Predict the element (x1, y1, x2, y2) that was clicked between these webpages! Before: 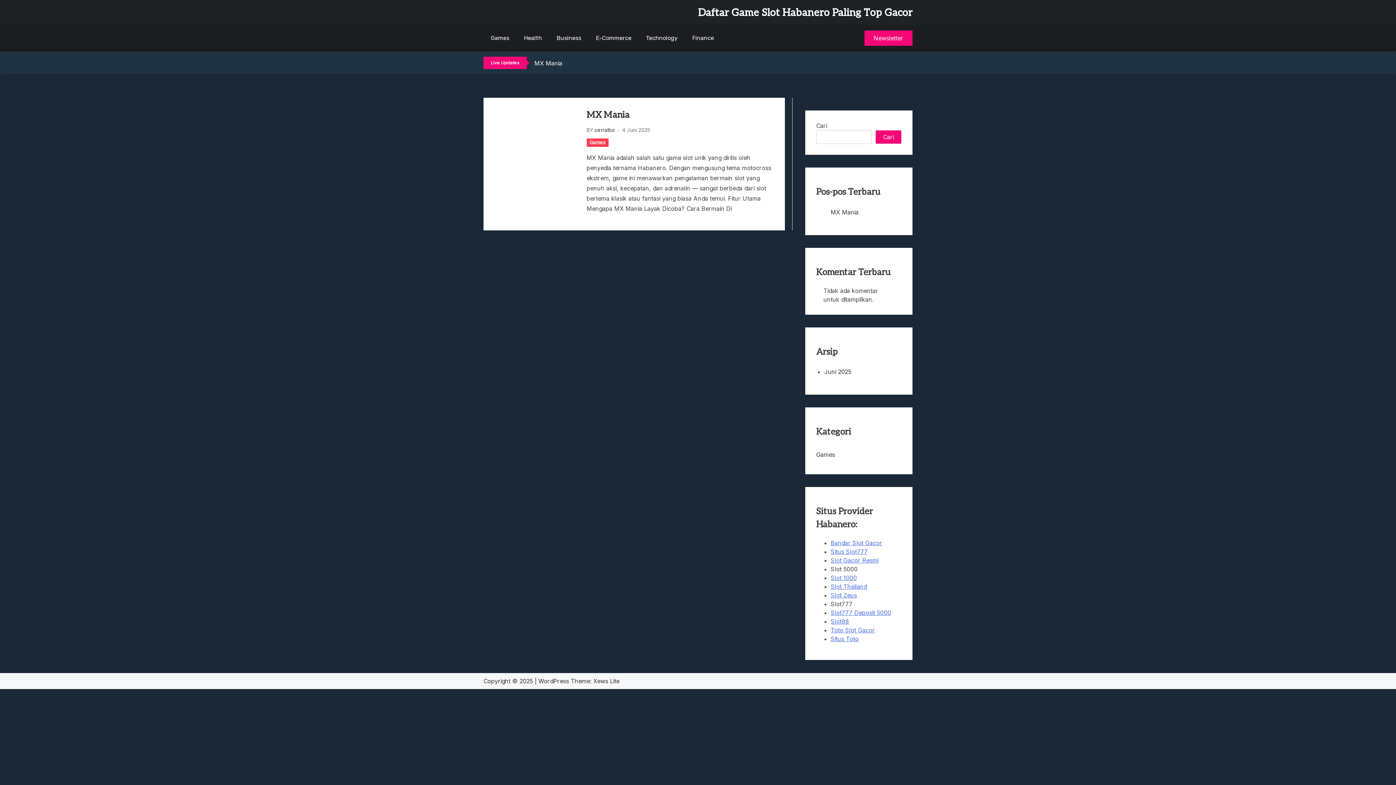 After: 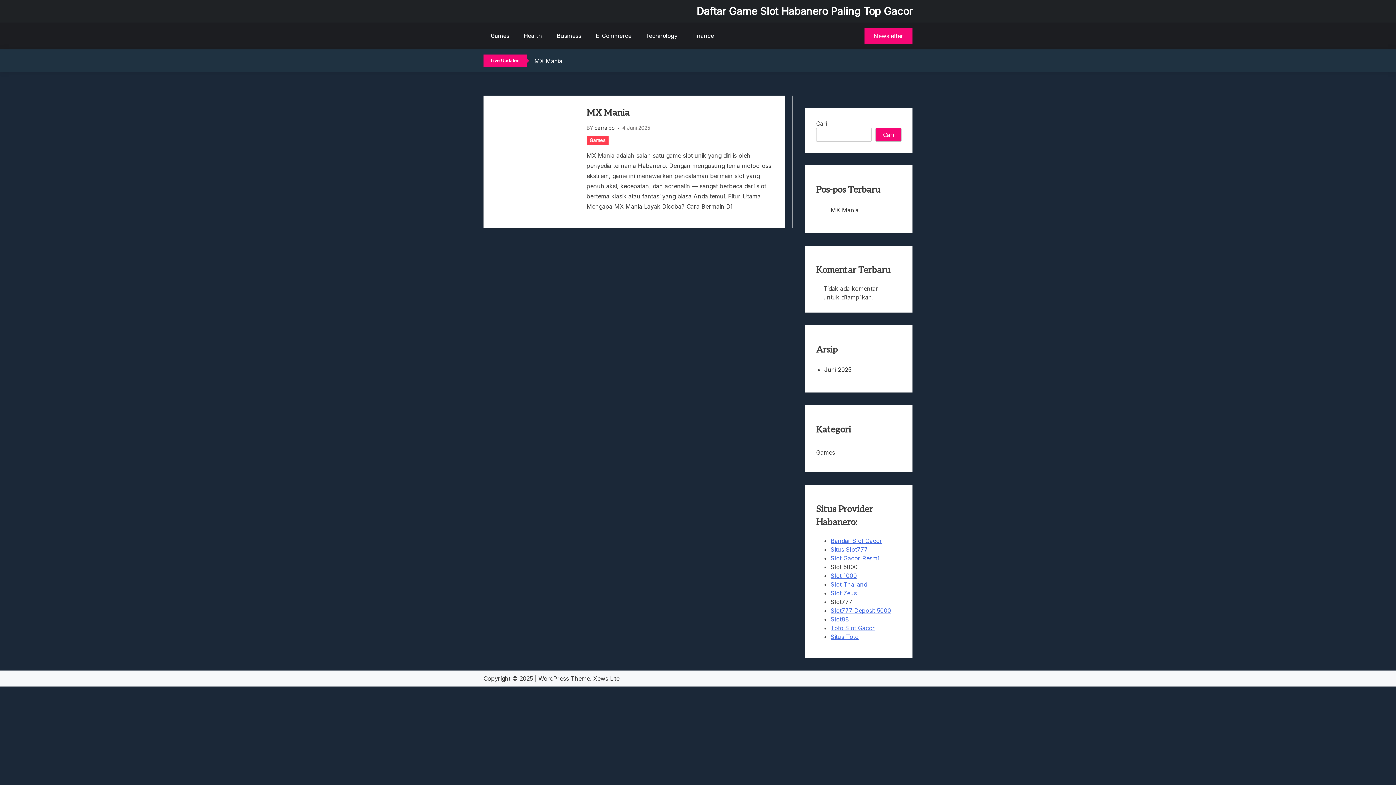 Action: label: Games bbox: (483, 24, 516, 51)